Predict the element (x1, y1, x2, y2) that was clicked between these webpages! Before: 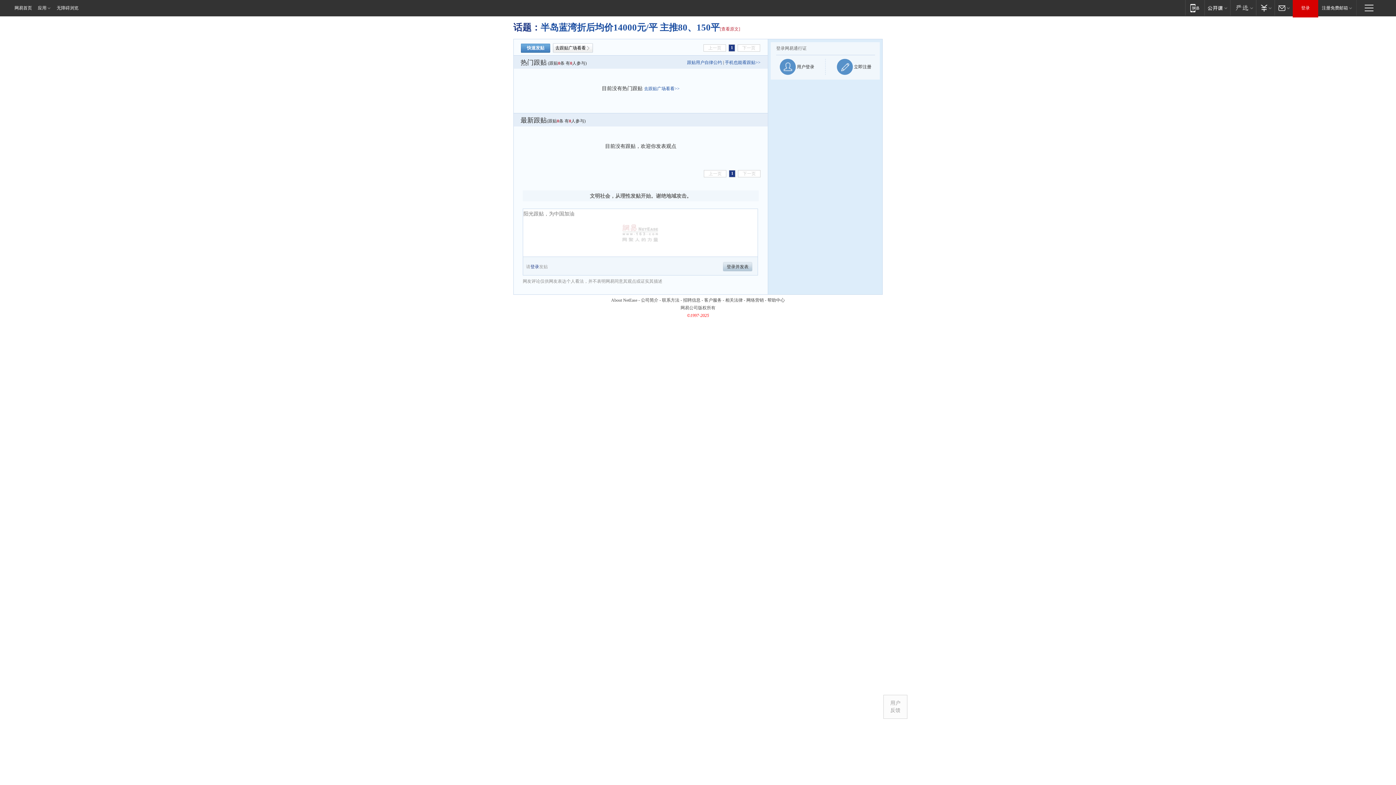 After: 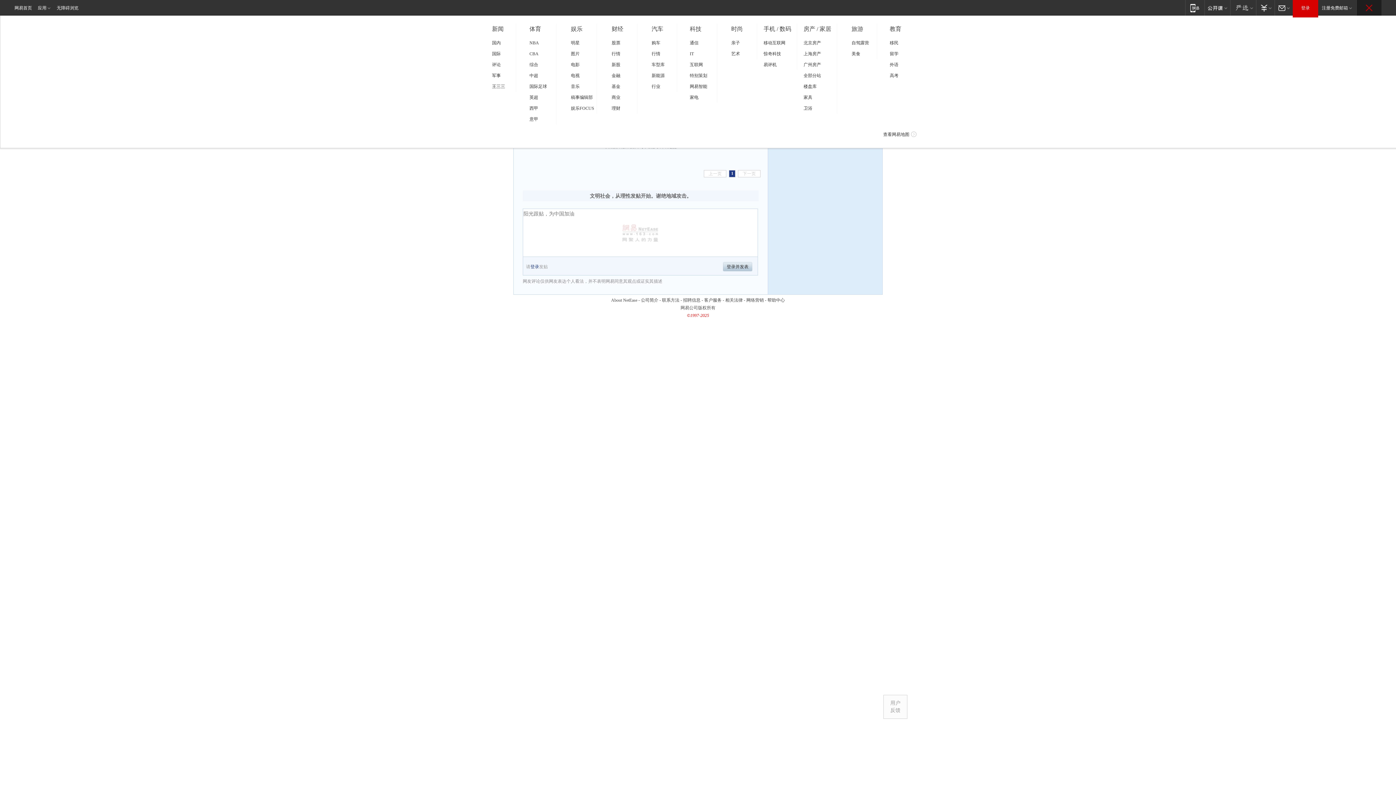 Action: bbox: (1357, 0, 1381, 15) label: 快速导航